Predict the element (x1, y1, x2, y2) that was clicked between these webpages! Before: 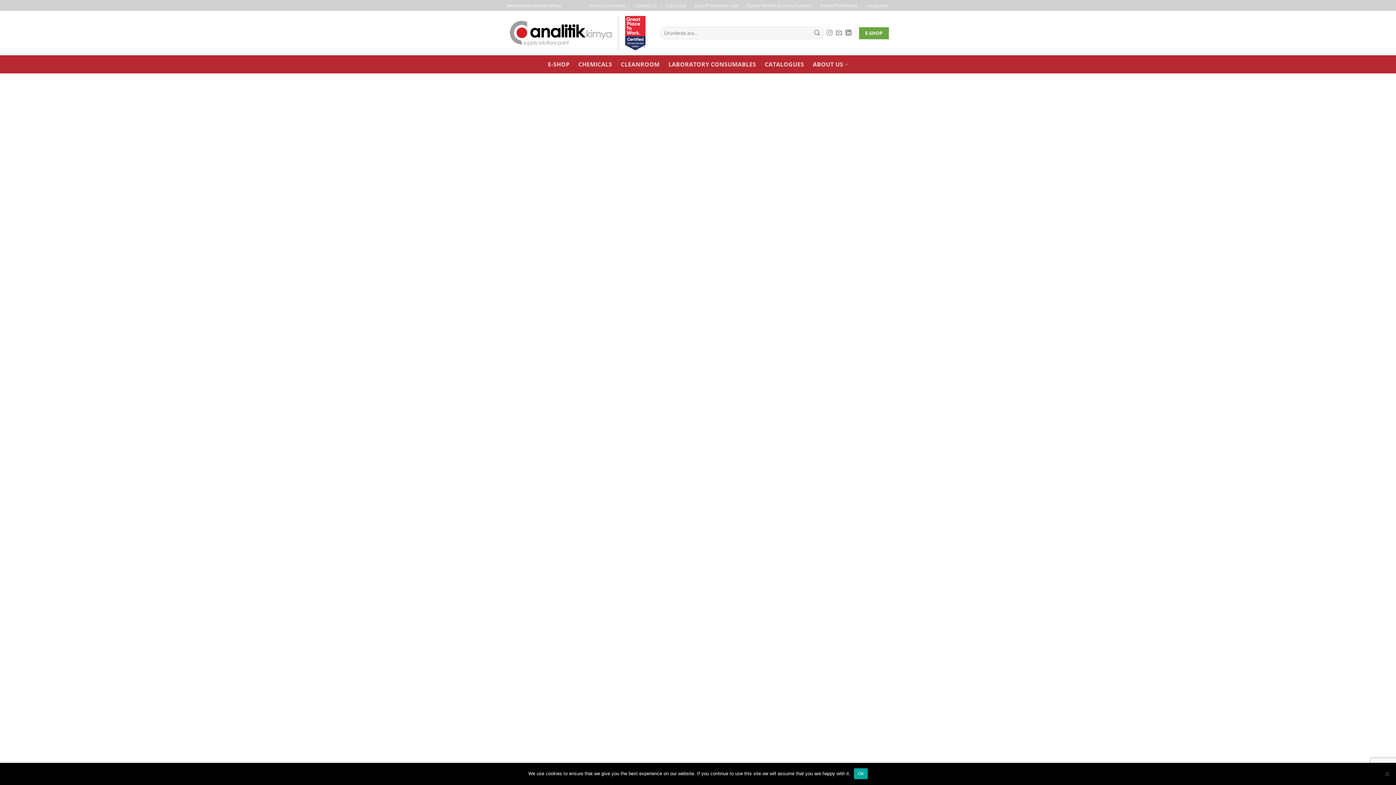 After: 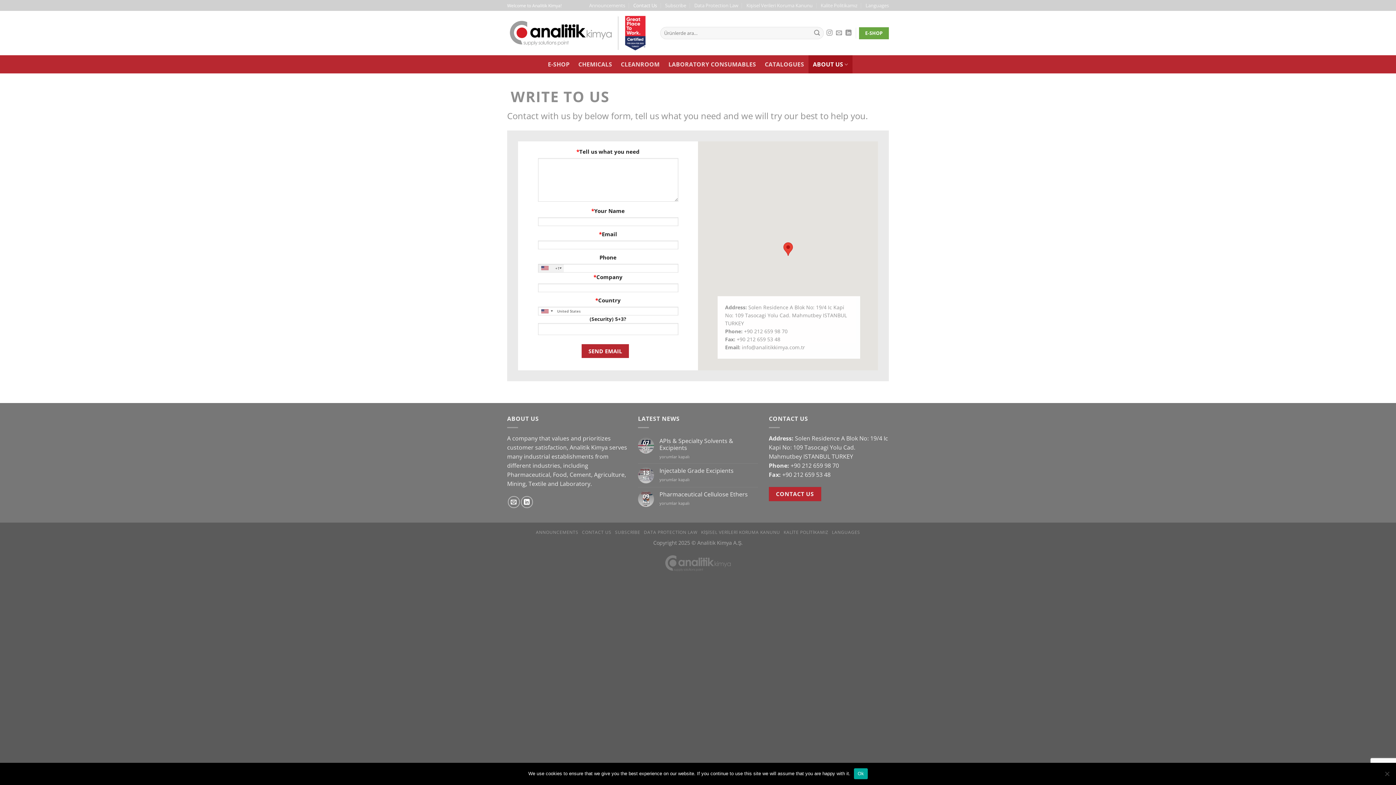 Action: bbox: (633, 0, 657, 10) label: Contact Us